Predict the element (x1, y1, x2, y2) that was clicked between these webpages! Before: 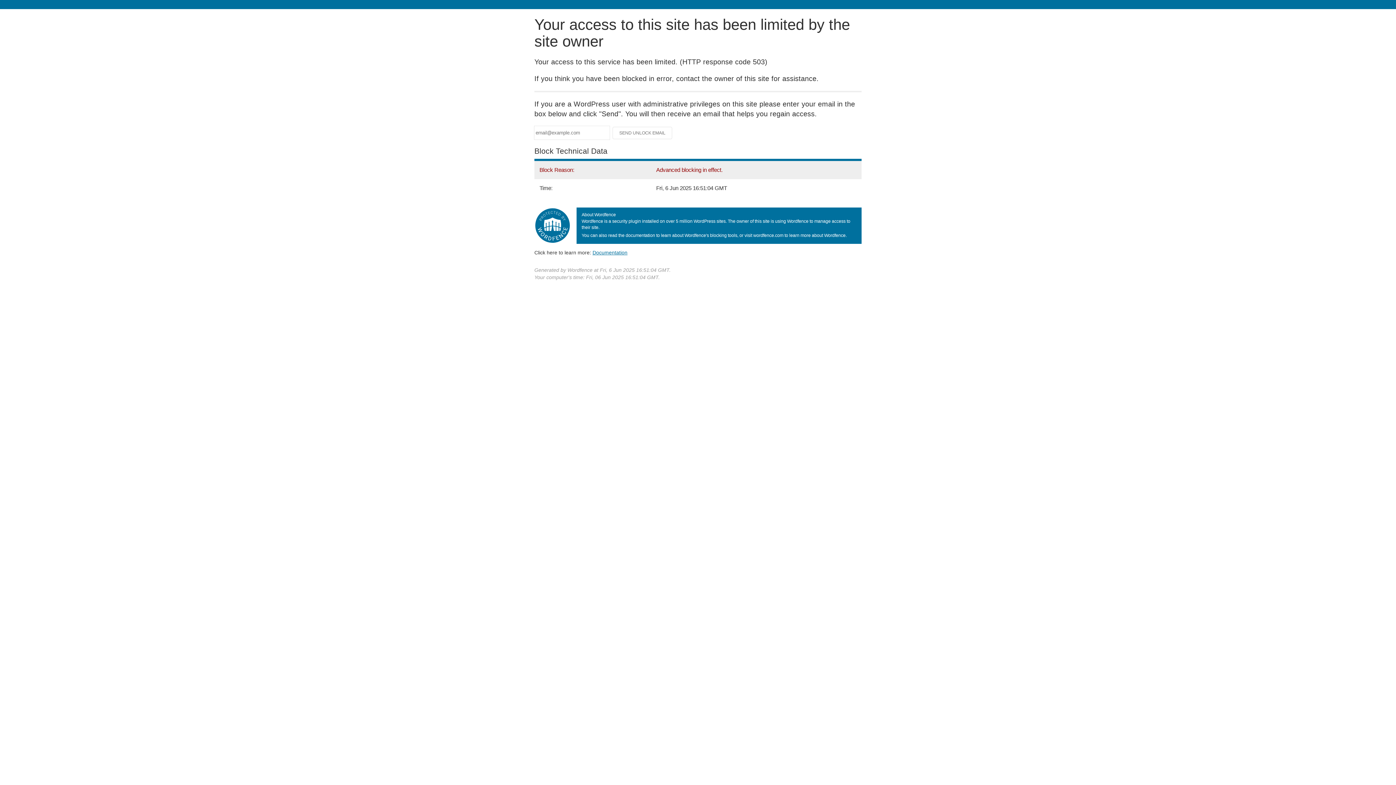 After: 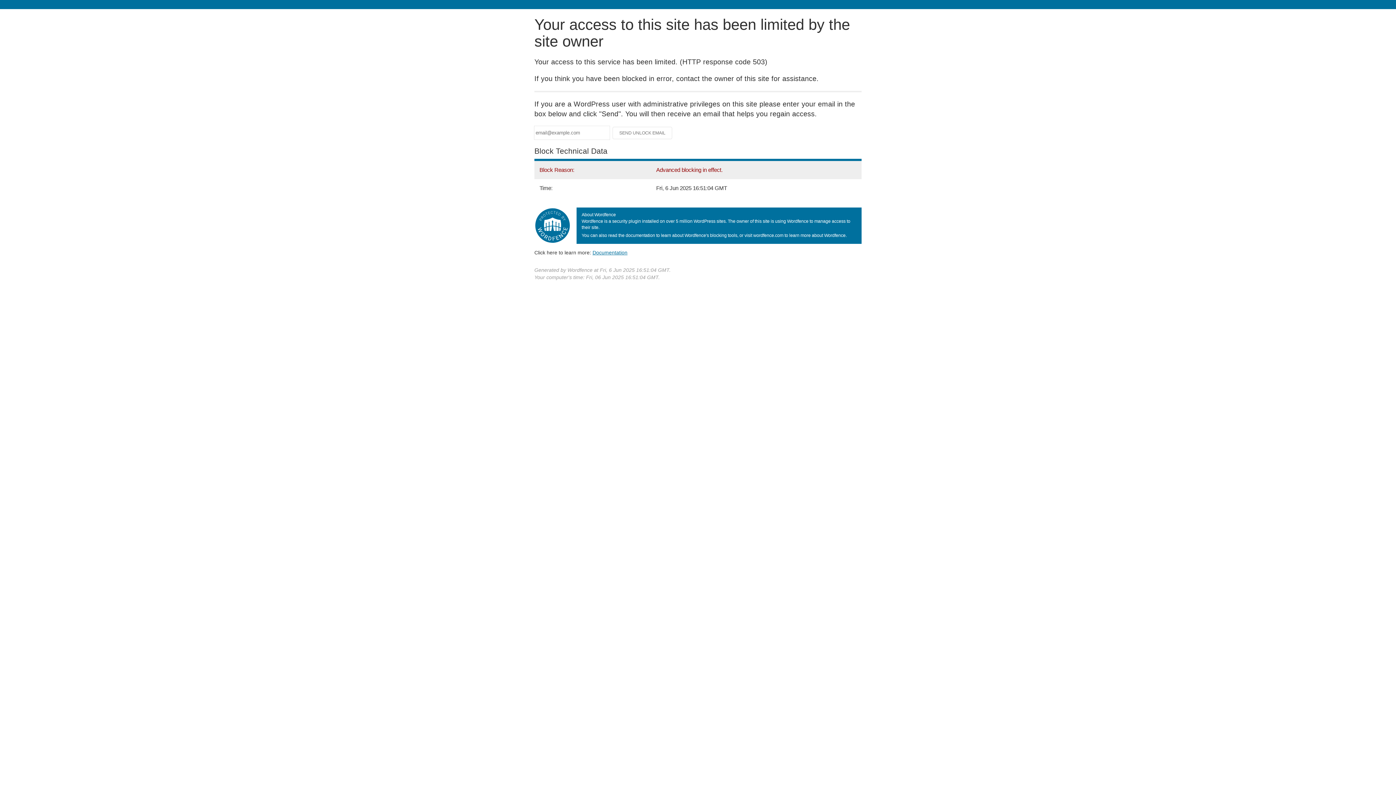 Action: label: Documentation
(opens in new tab) bbox: (592, 249, 627, 255)